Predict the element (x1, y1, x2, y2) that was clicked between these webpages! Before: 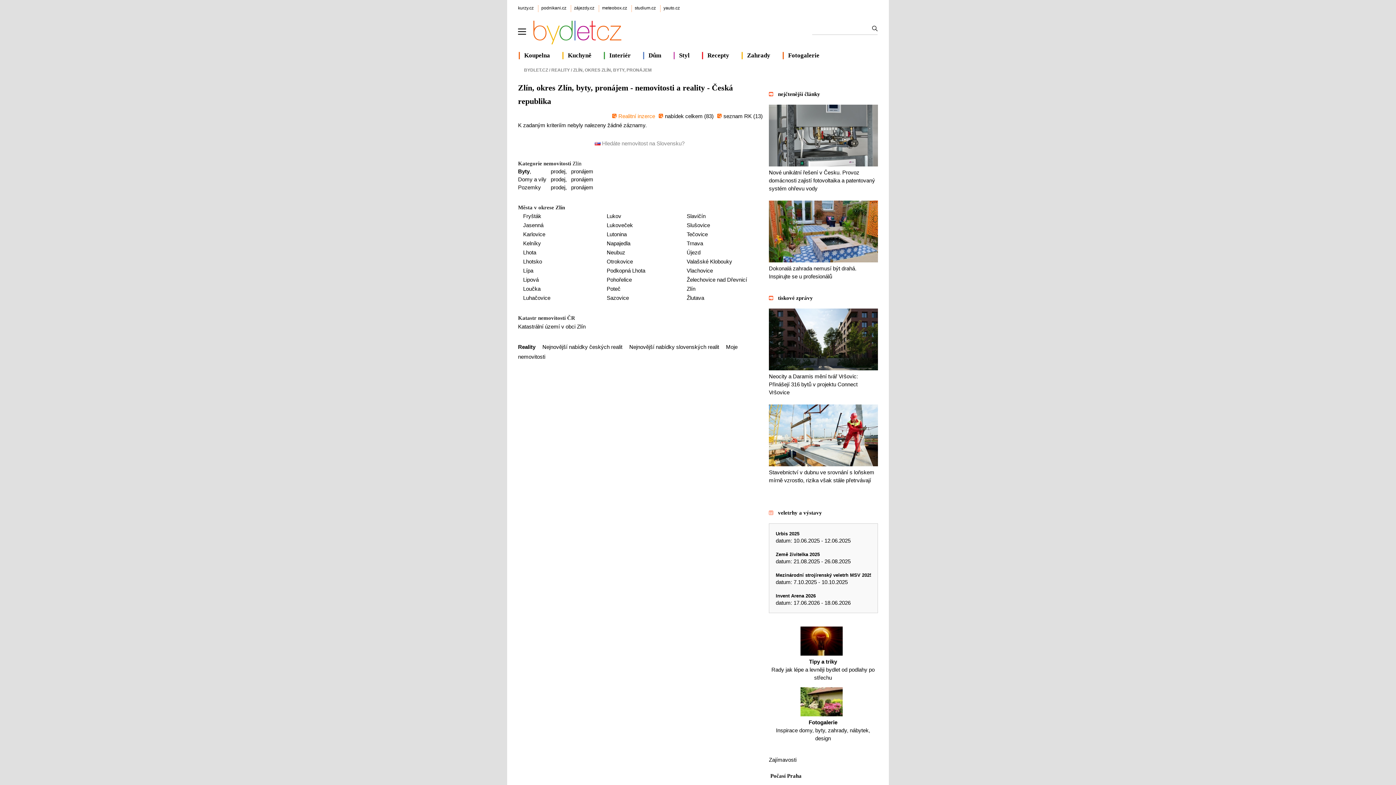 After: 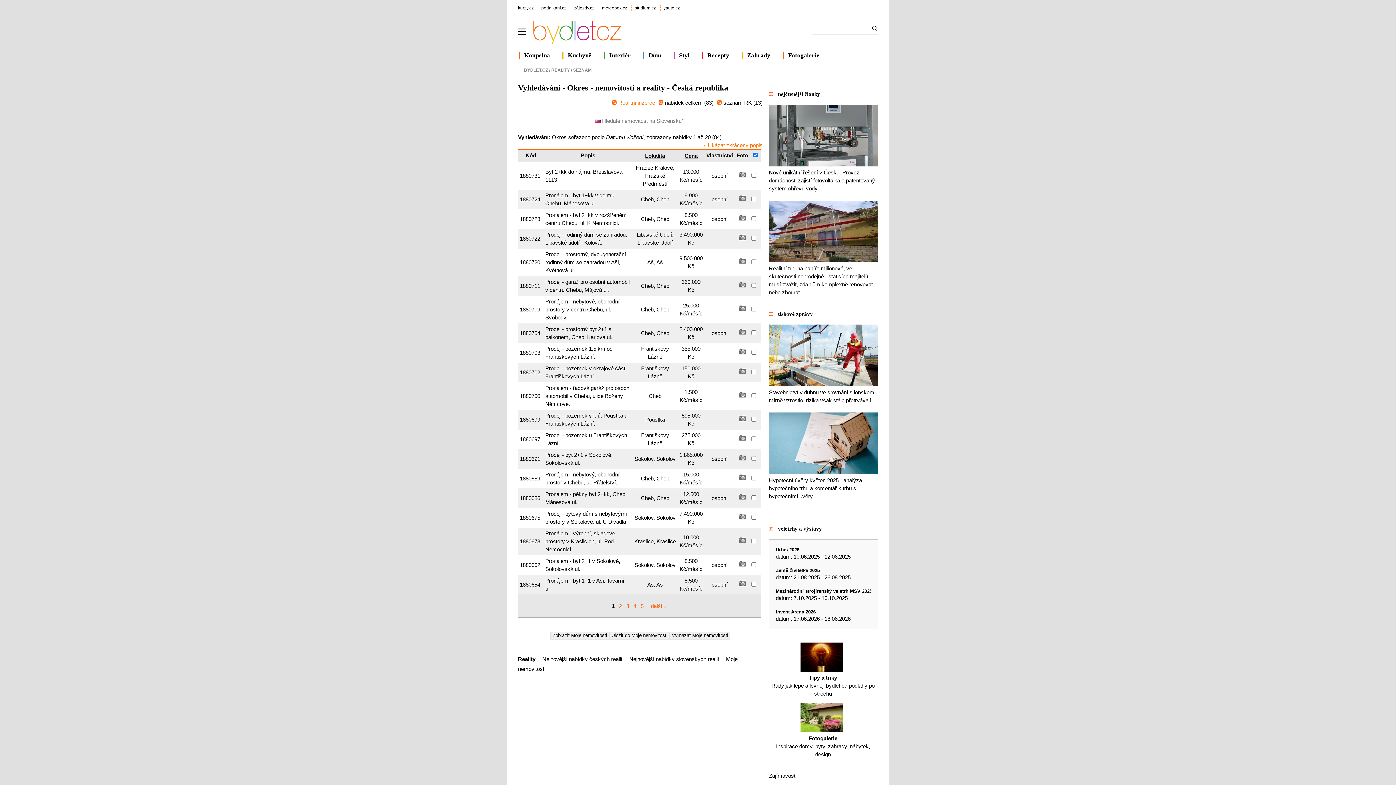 Action: bbox: (665, 112, 713, 119) label: nabídek celkem (83)